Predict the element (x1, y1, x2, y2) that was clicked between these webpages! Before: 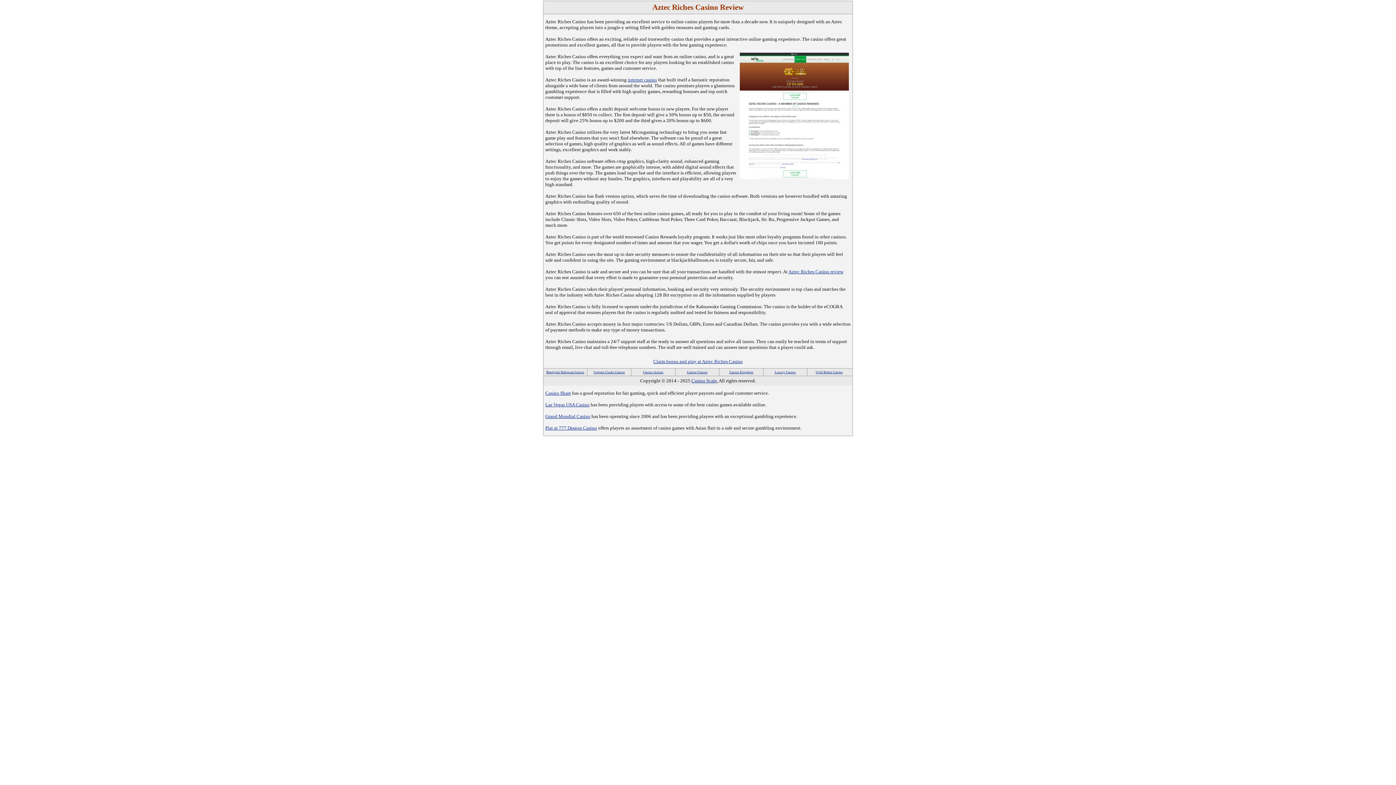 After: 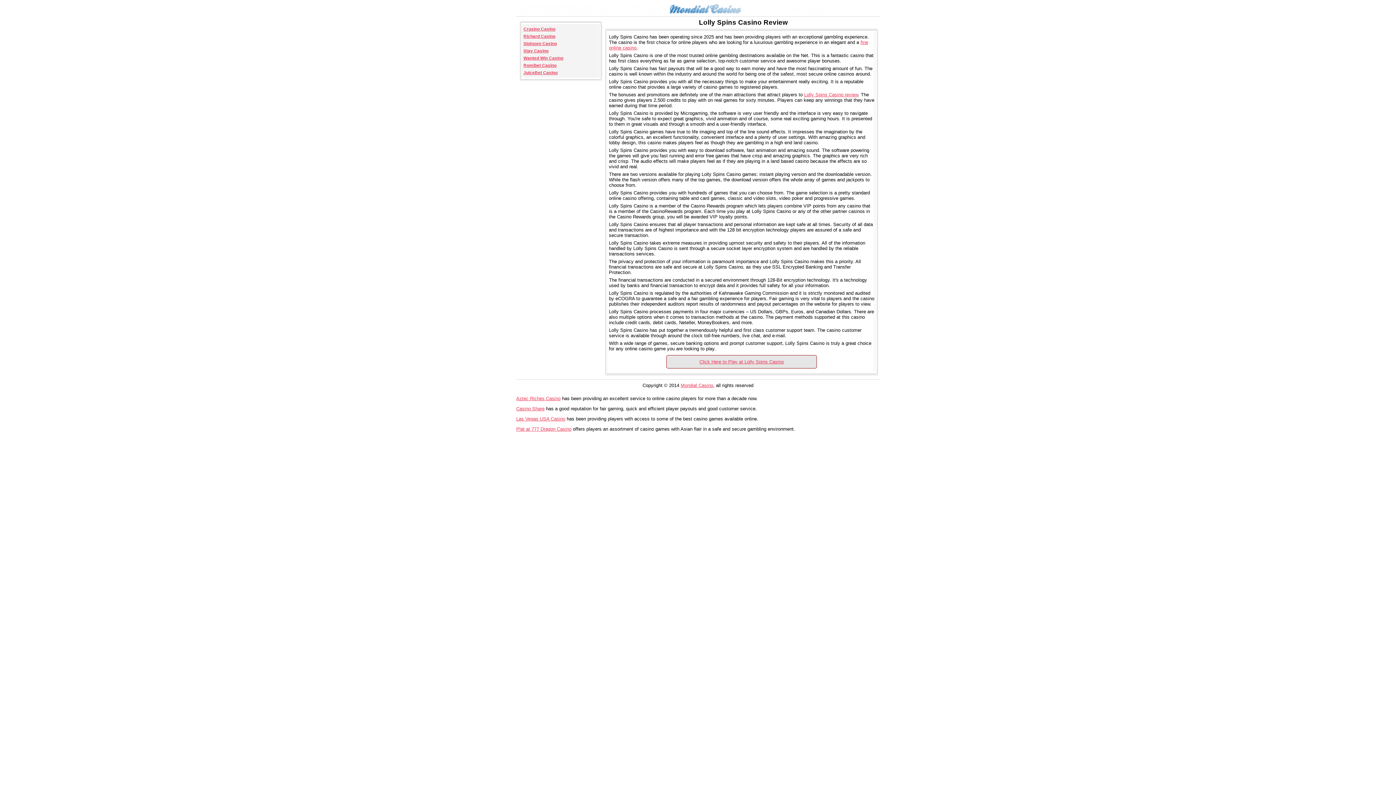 Action: bbox: (545, 413, 590, 419) label: Grand Mondial Casino